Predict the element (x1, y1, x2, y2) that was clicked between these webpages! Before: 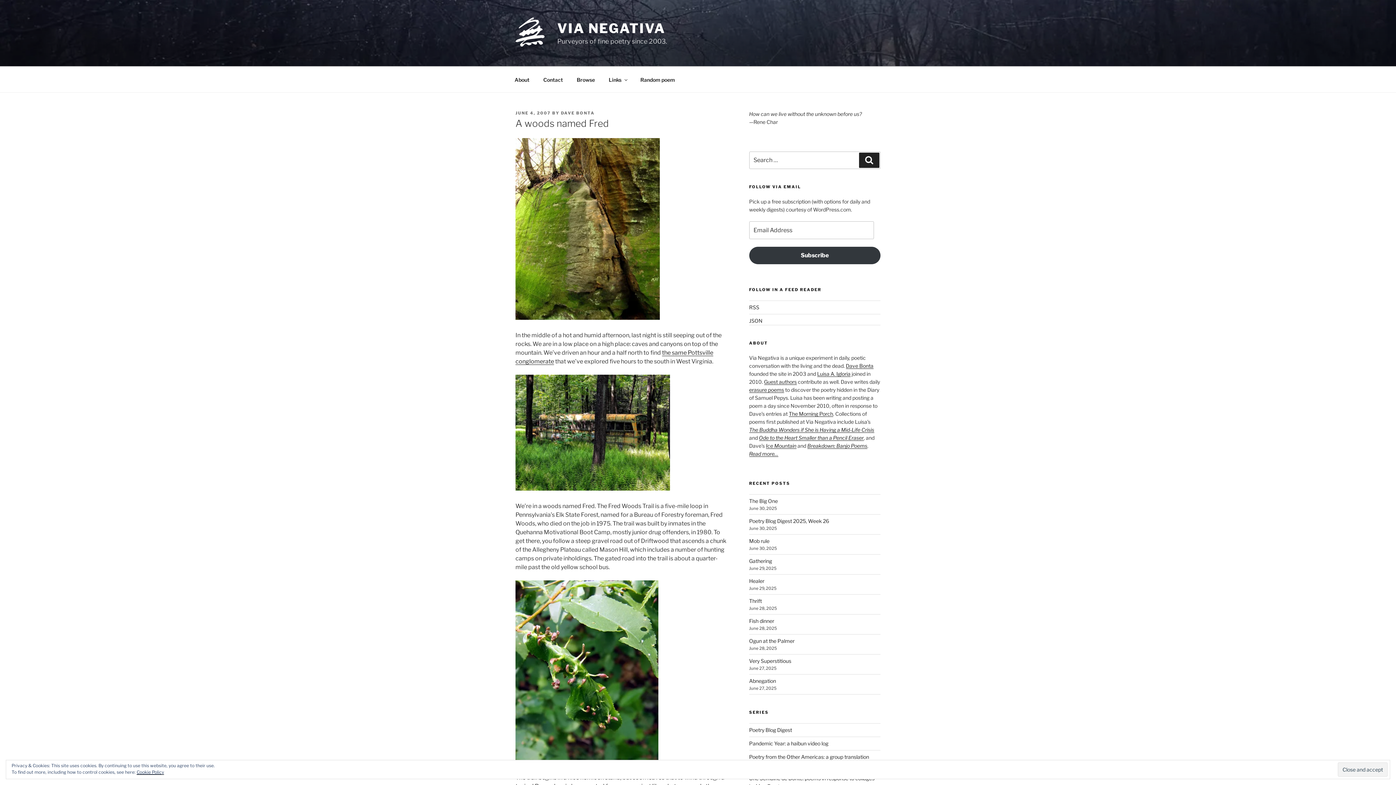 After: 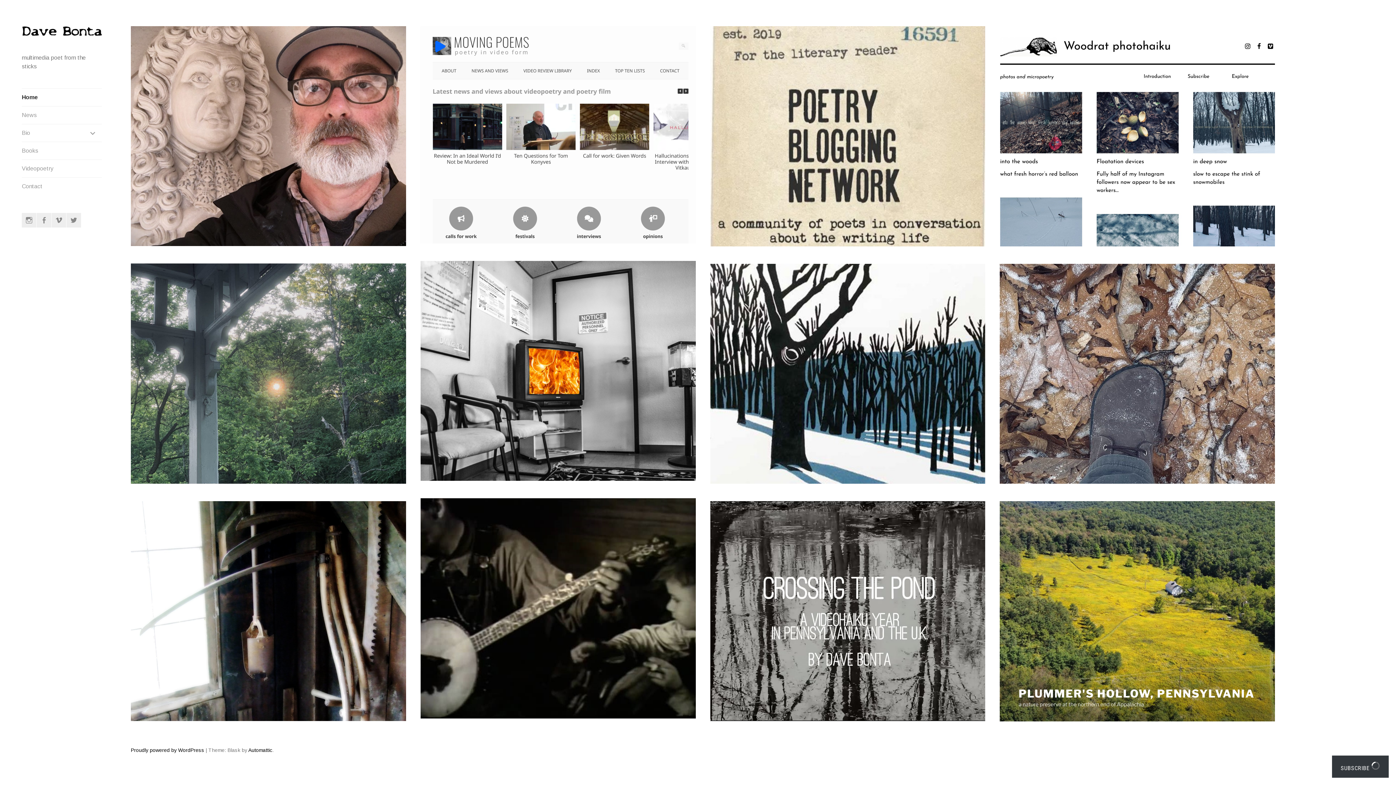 Action: bbox: (846, 362, 873, 369) label: Dave Bonta